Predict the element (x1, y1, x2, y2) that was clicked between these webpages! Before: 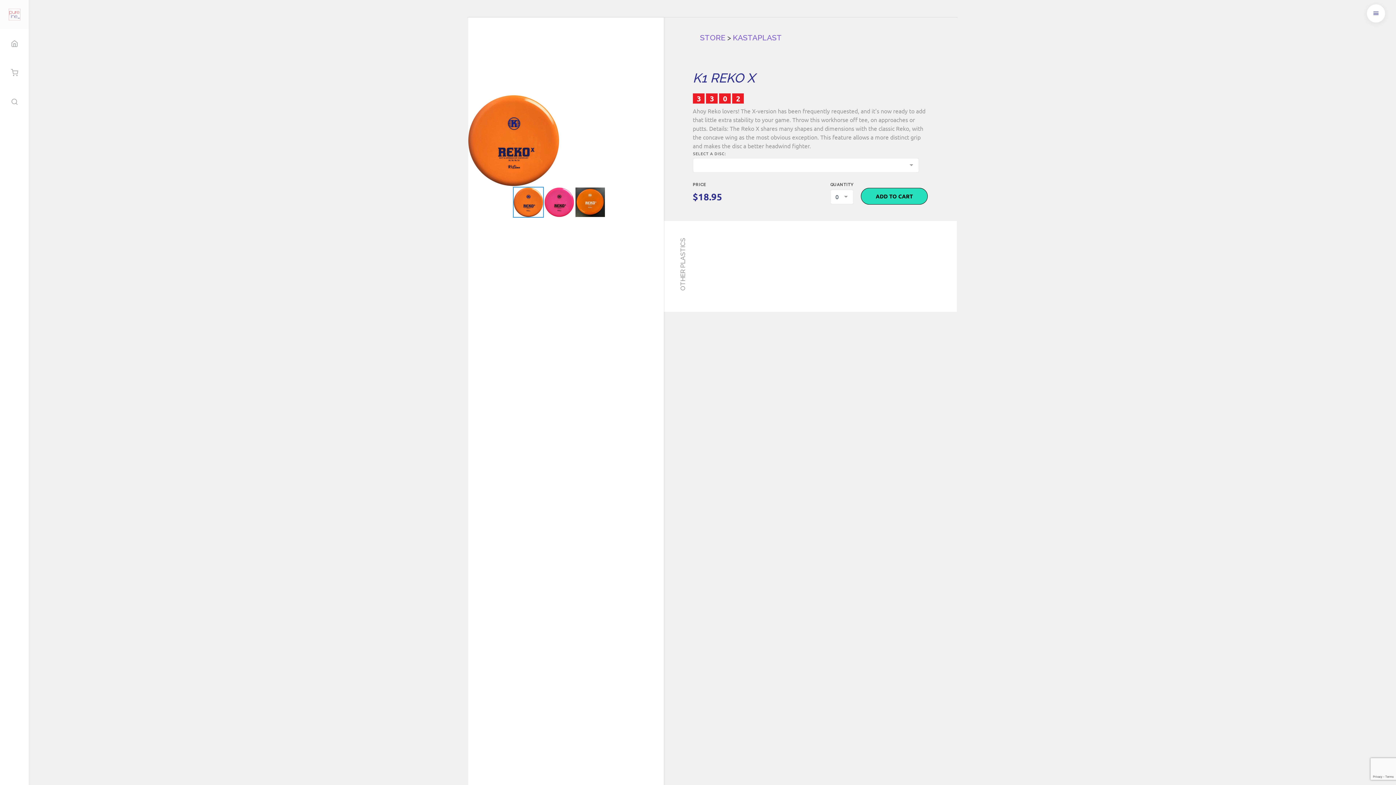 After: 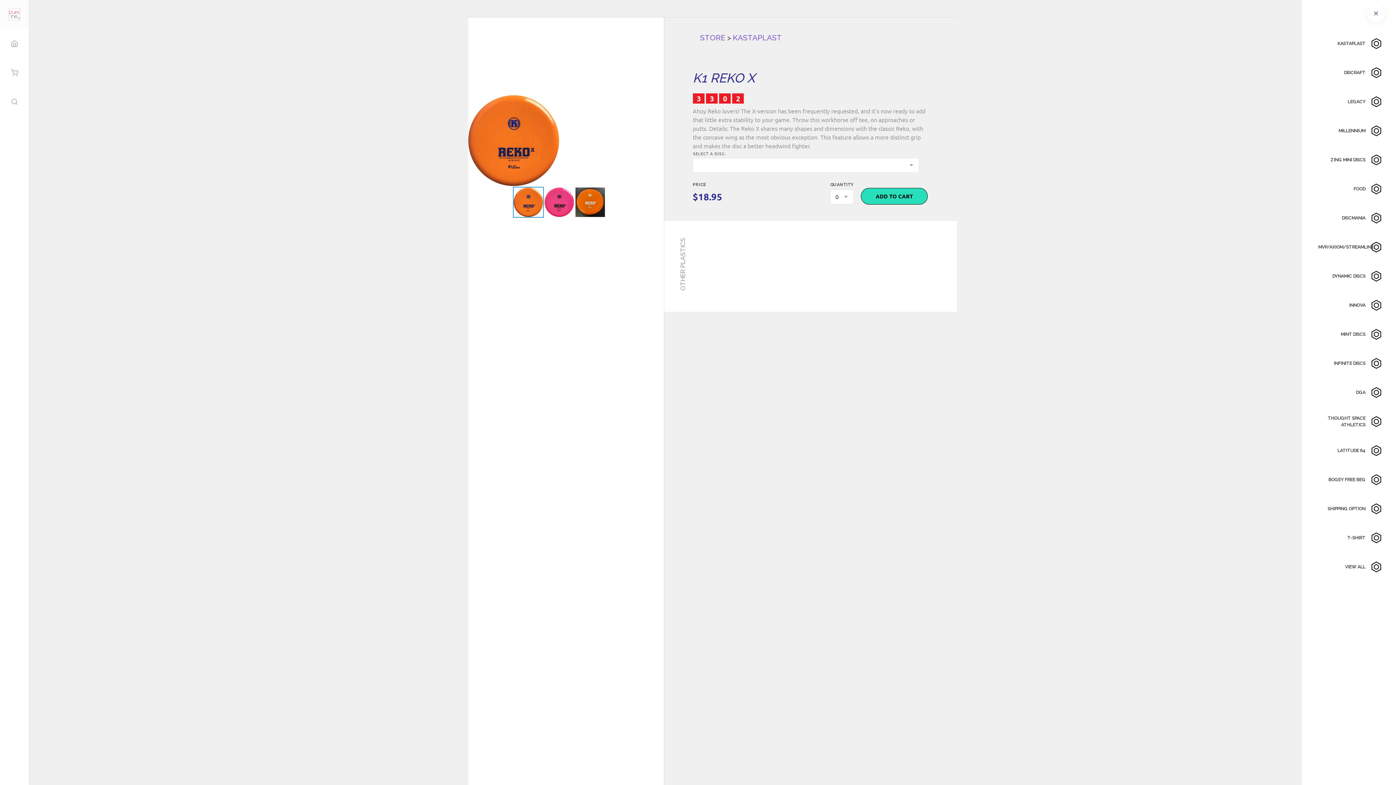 Action: bbox: (1366, 5, 1385, 21)